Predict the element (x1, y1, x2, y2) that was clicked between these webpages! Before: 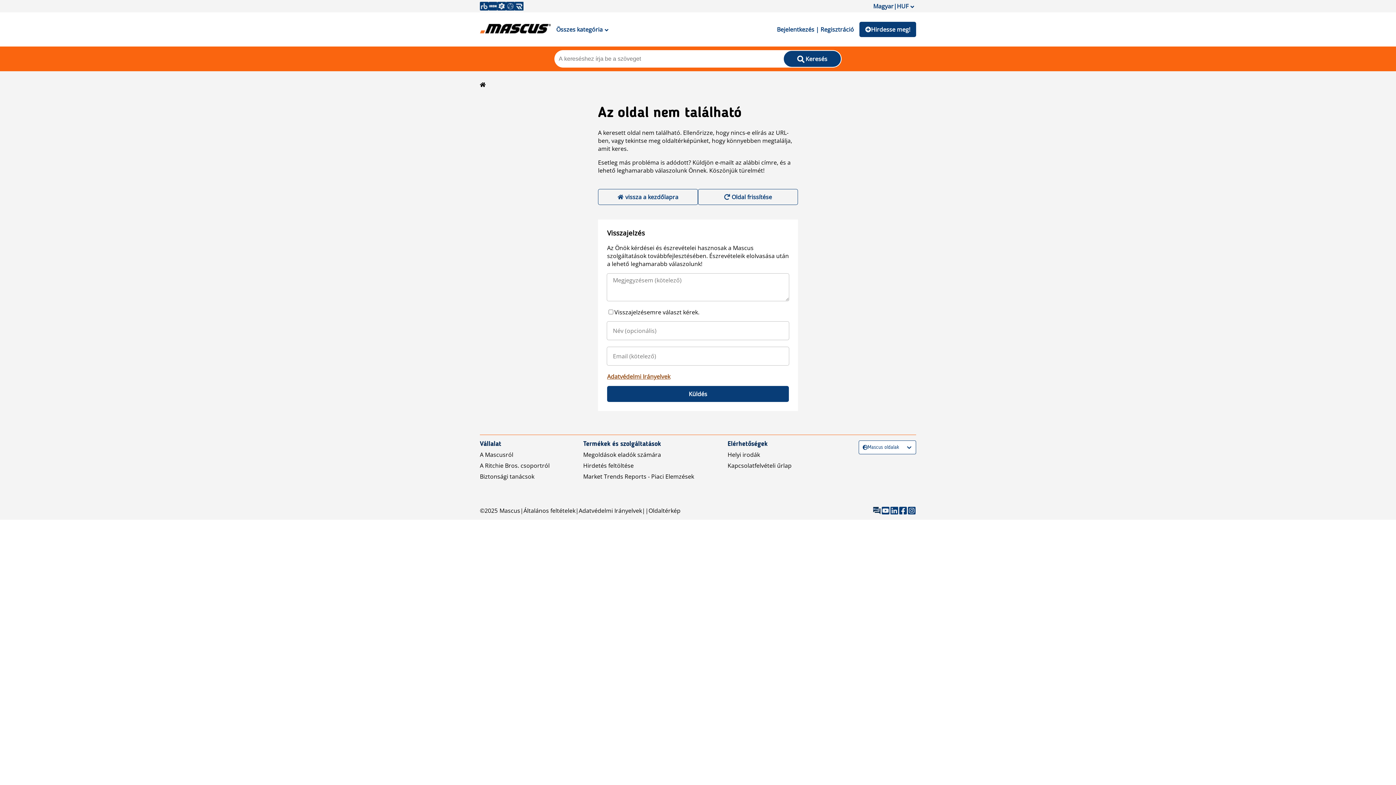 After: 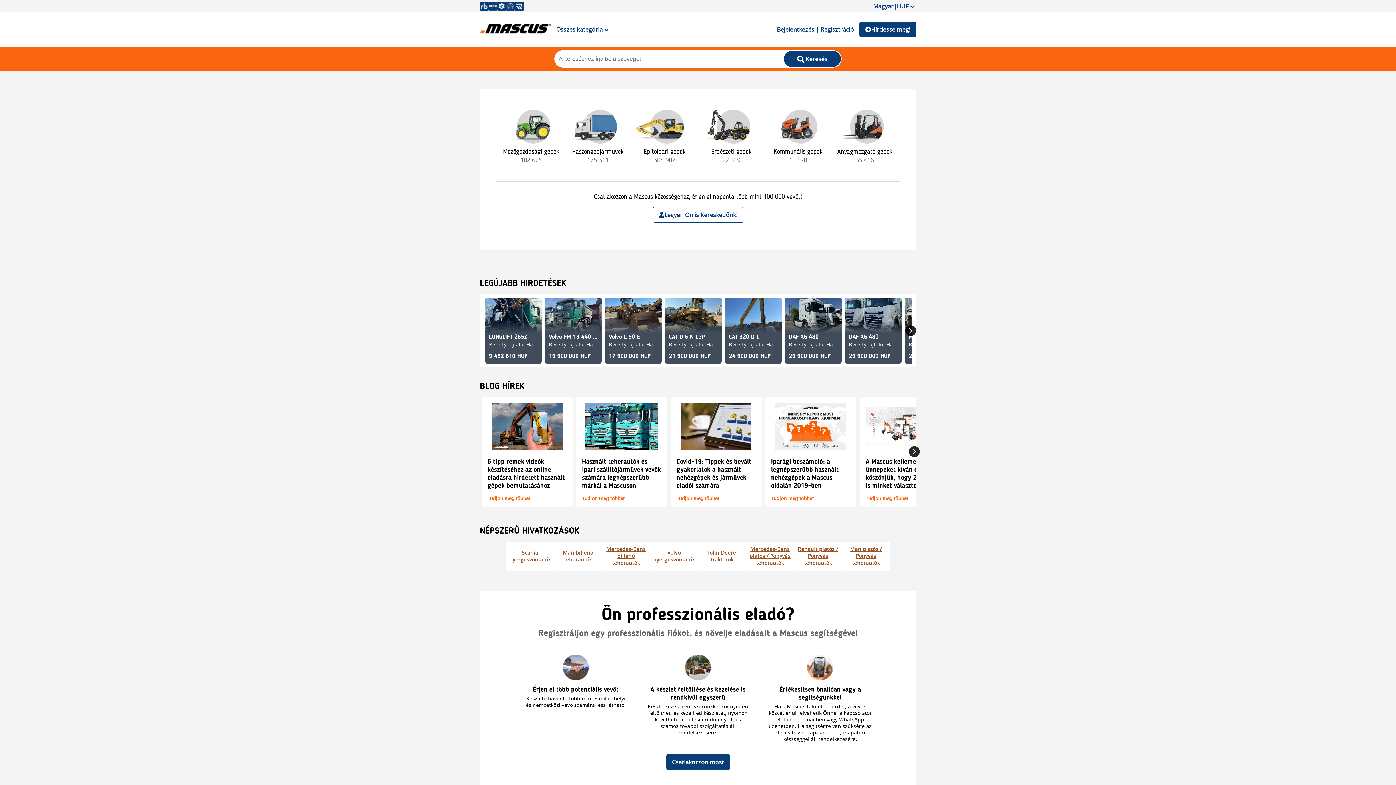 Action: bbox: (480, 19, 550, 39)